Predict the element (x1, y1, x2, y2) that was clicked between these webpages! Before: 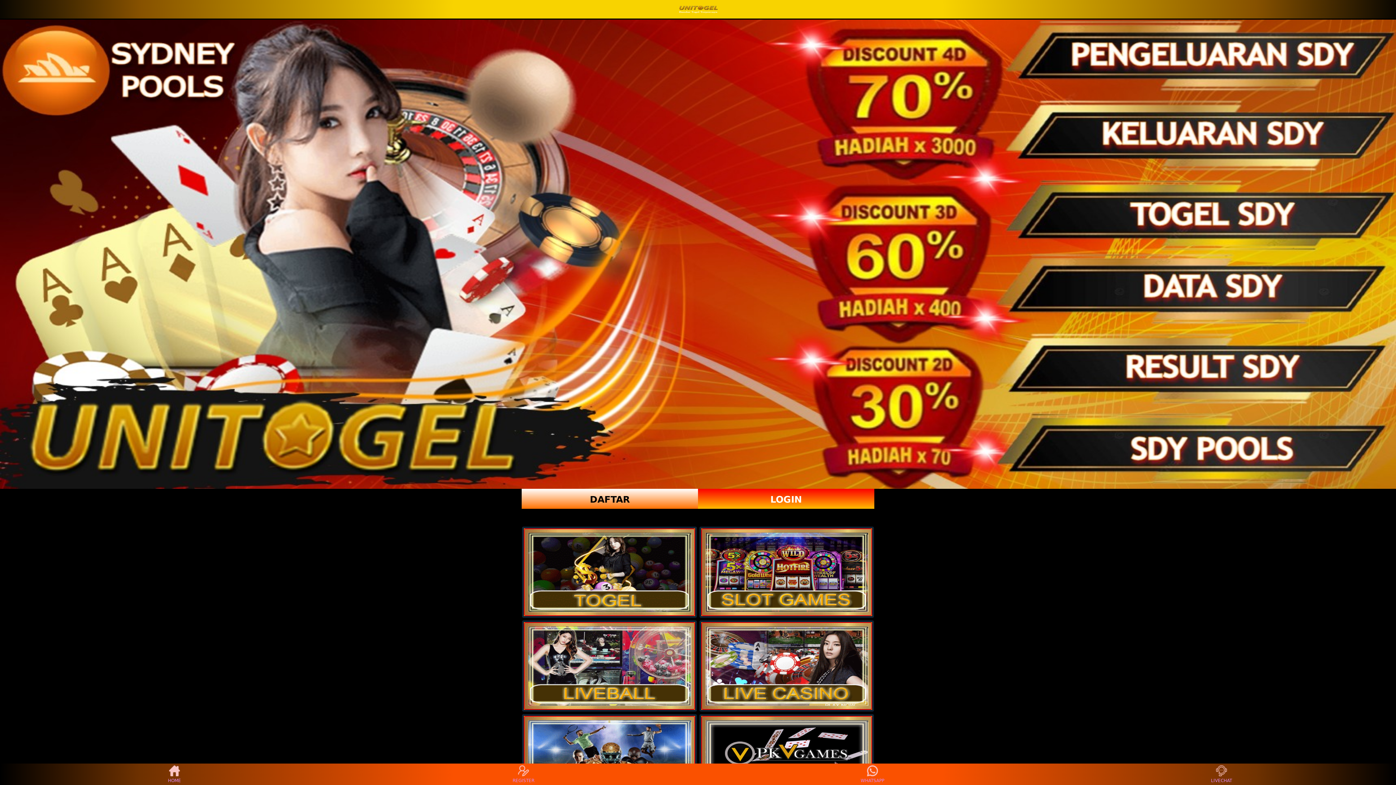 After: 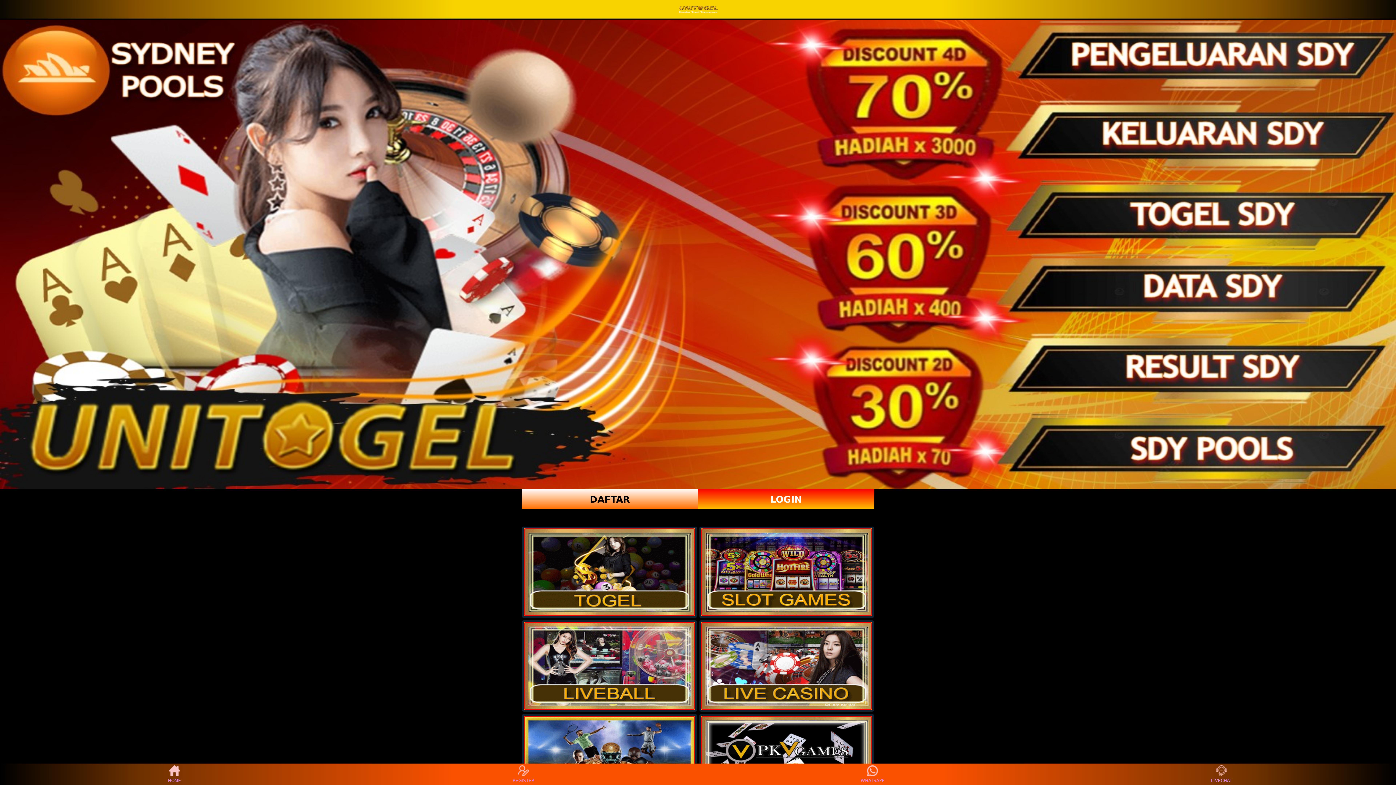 Action: bbox: (1208, 765, 1235, 783) label: LIVECHAT